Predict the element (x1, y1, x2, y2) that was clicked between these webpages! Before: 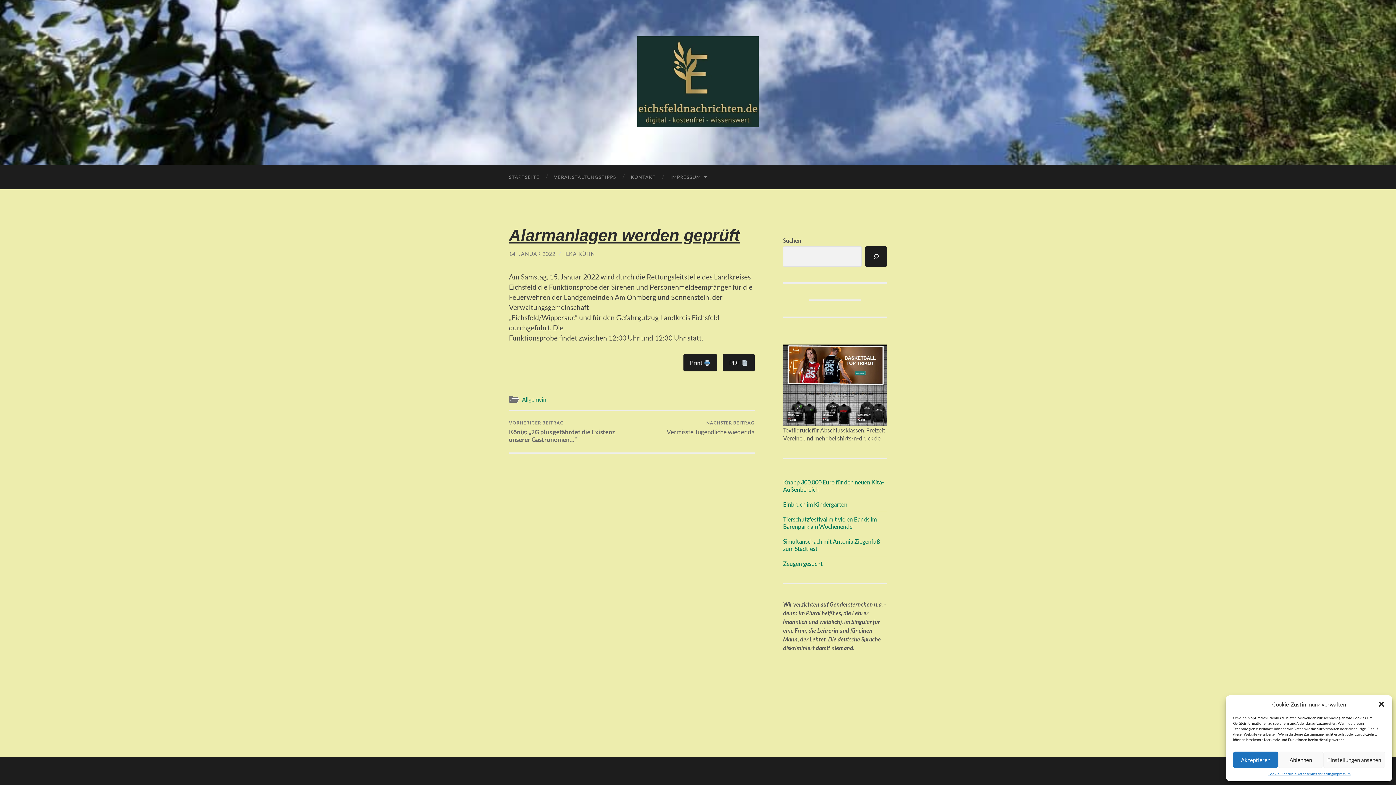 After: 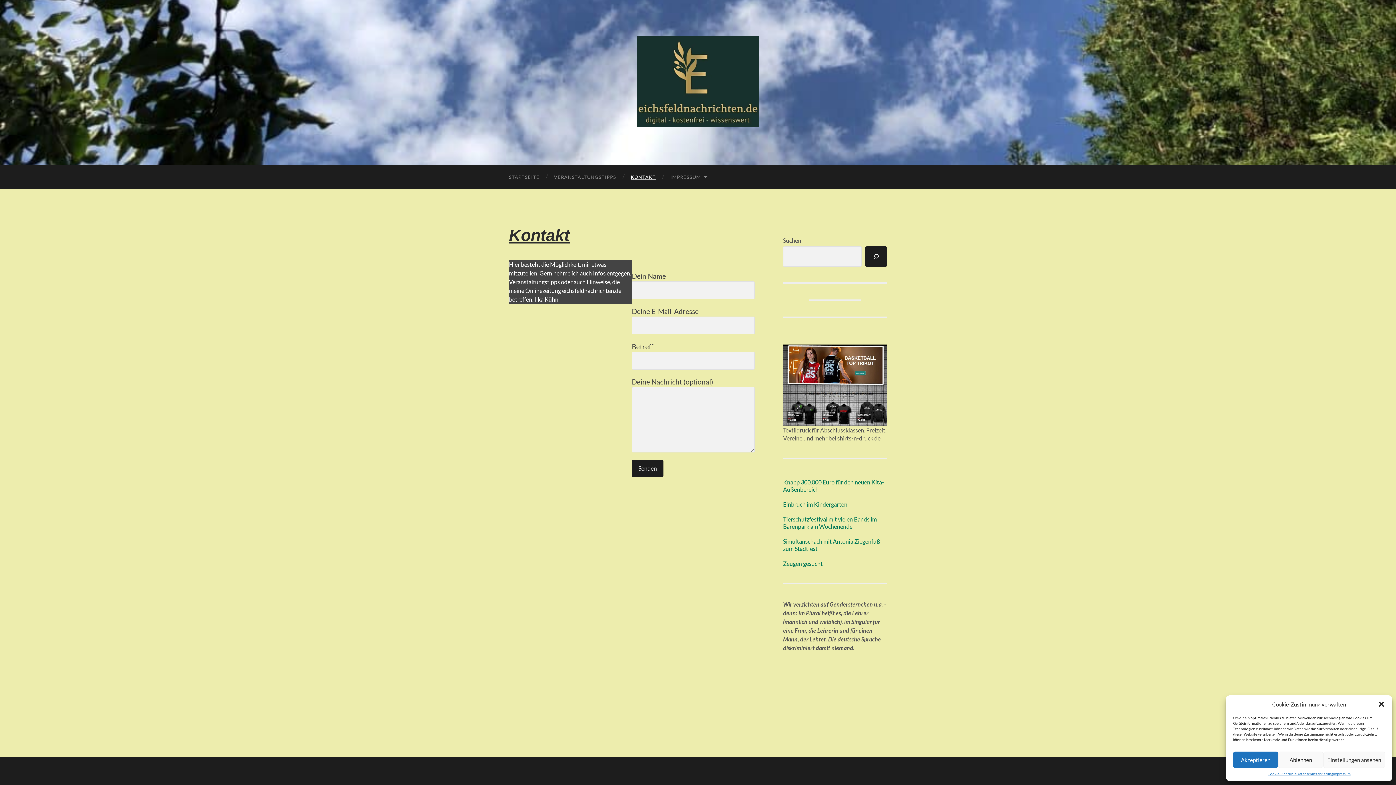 Action: label: KONTAKT bbox: (623, 165, 663, 189)